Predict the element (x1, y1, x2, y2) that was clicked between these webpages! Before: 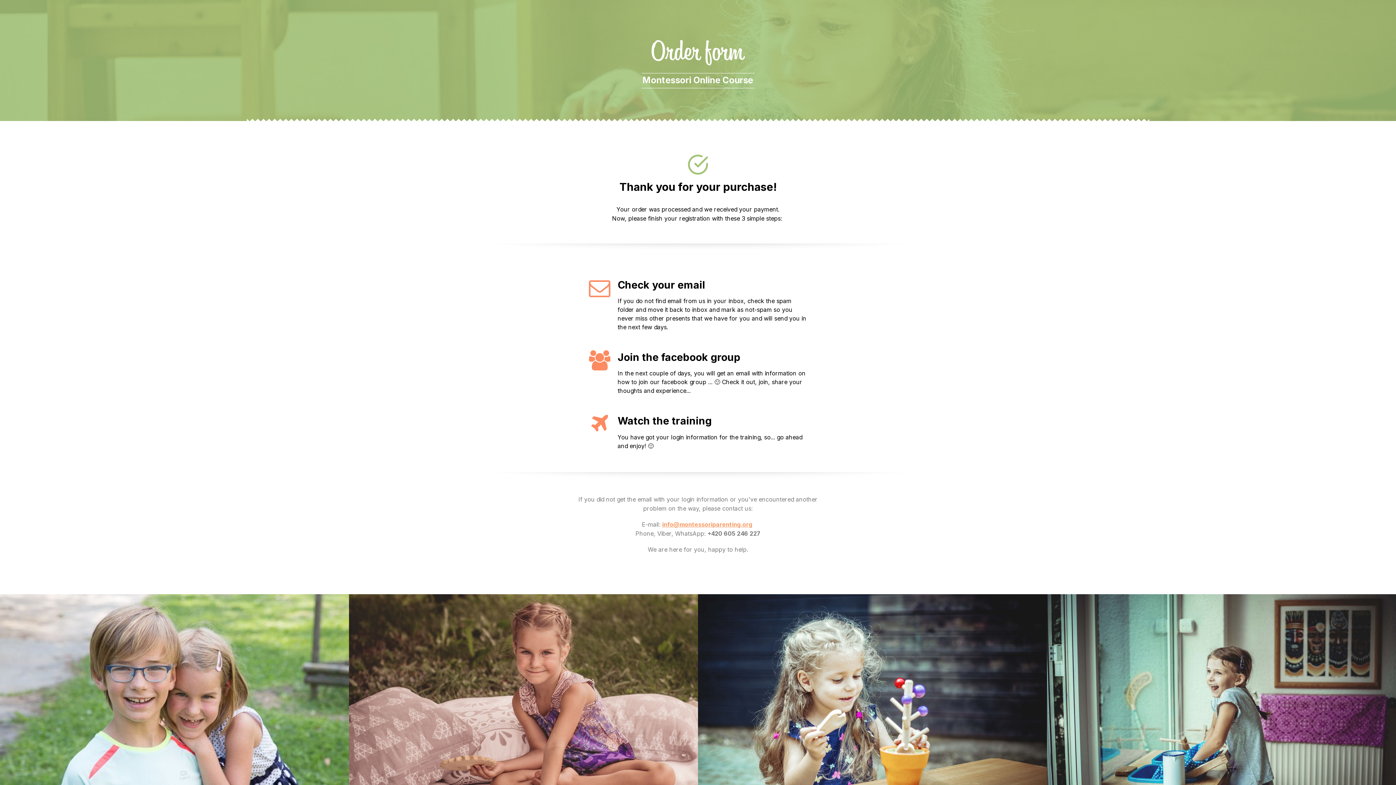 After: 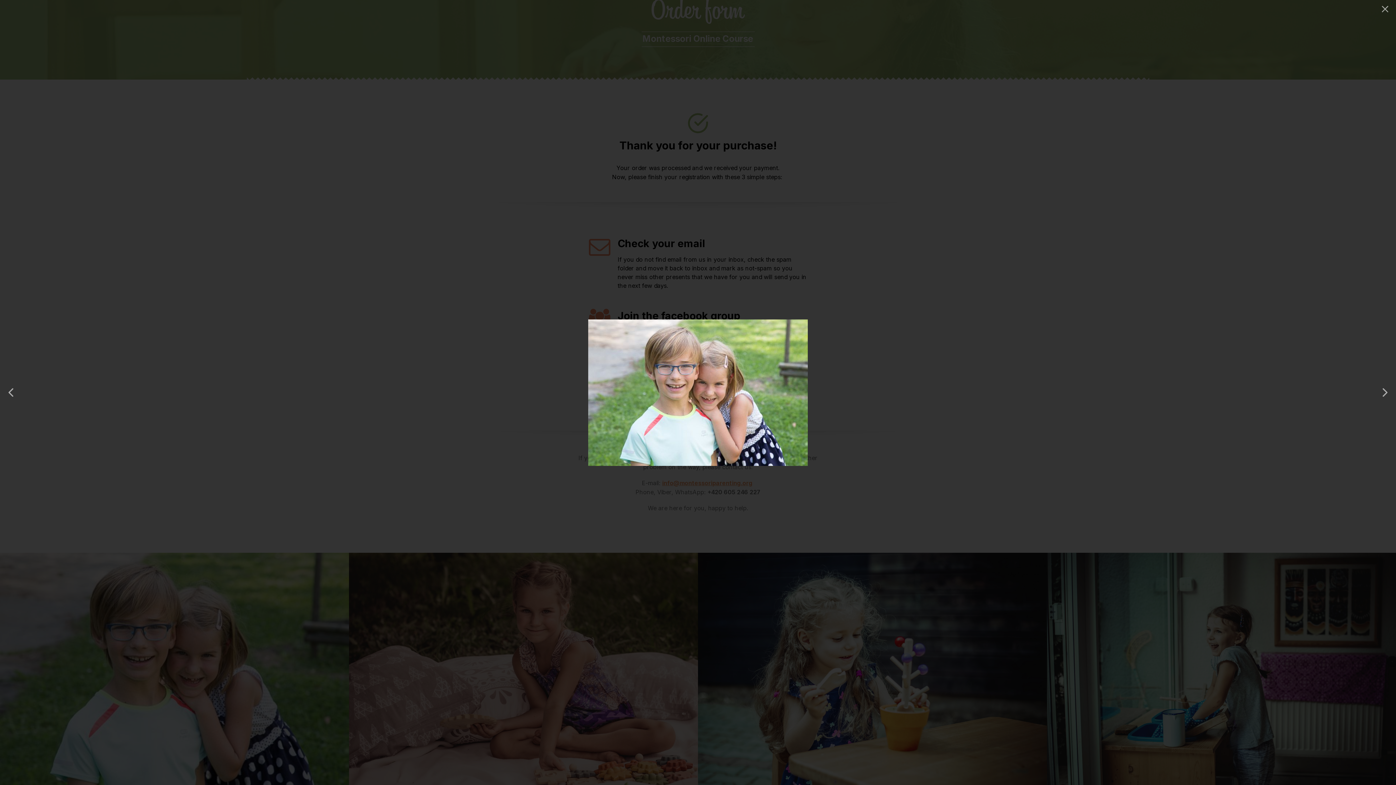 Action: bbox: (0, 594, 349, 827)